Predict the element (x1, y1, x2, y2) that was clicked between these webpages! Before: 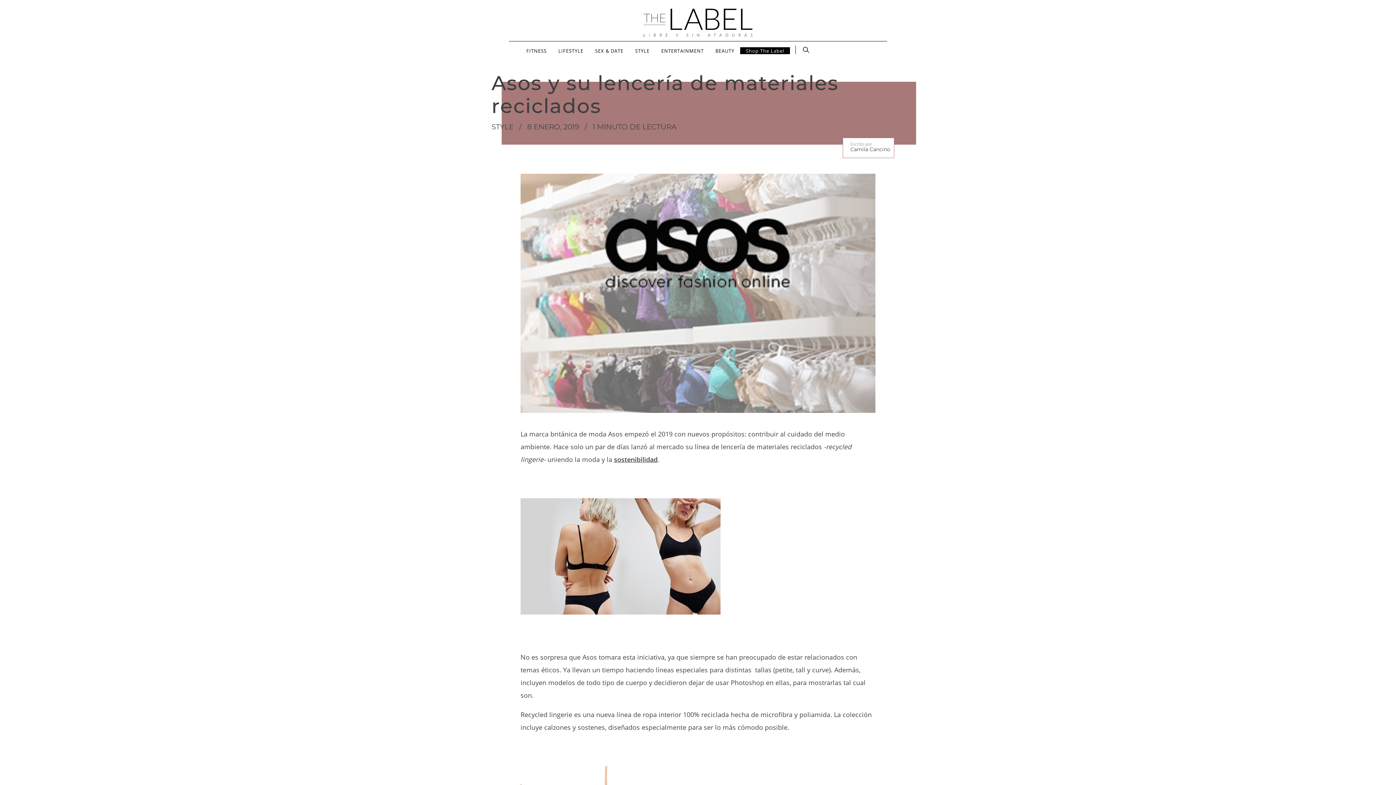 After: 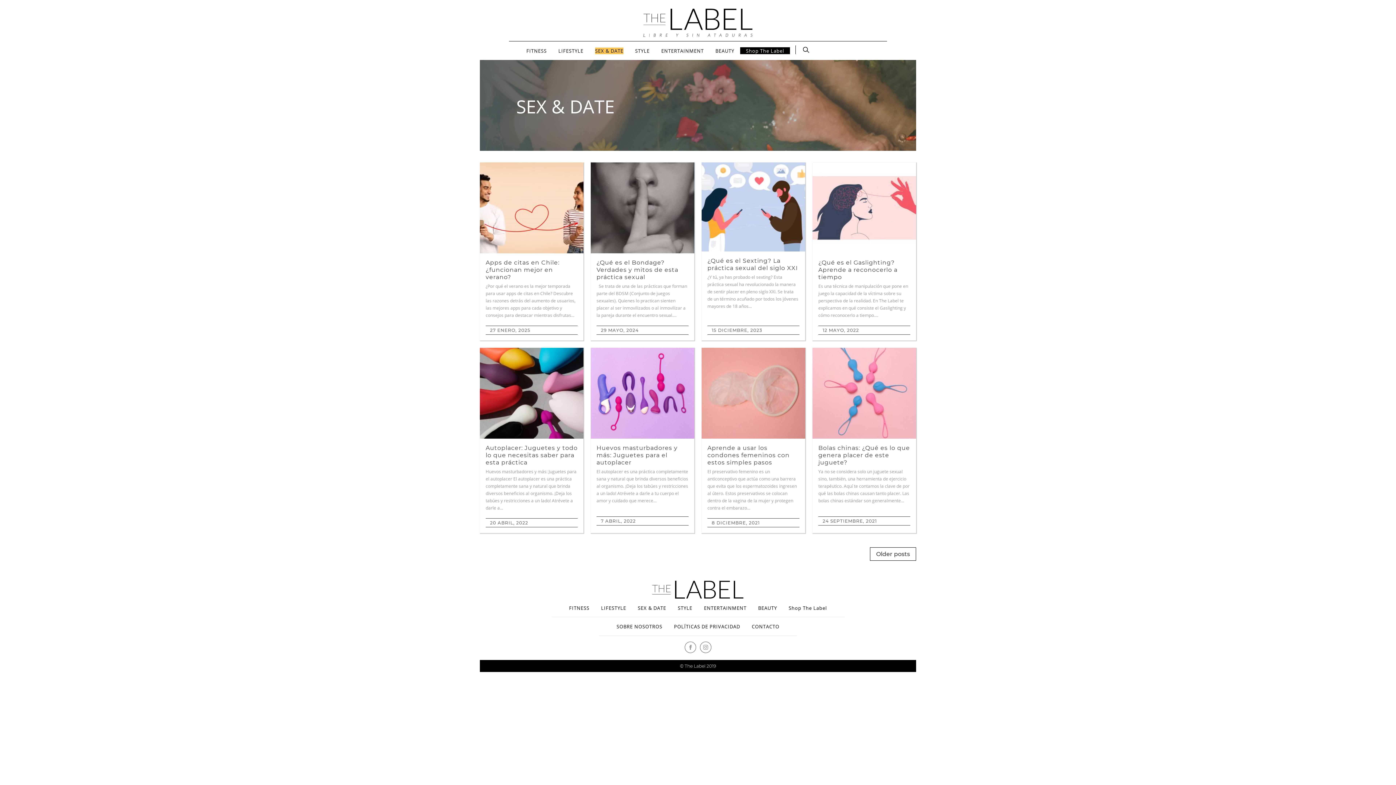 Action: label: SEX & DATE bbox: (595, 47, 623, 54)